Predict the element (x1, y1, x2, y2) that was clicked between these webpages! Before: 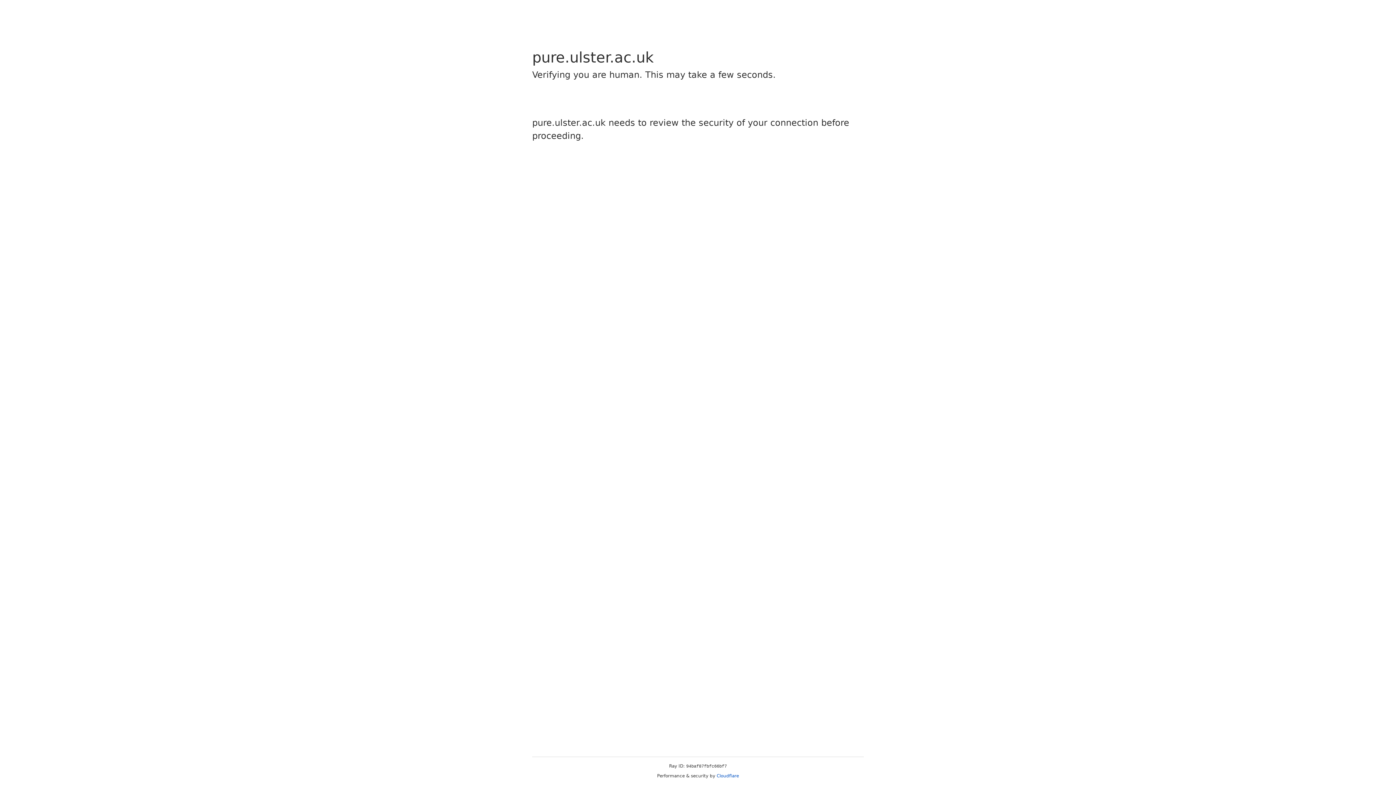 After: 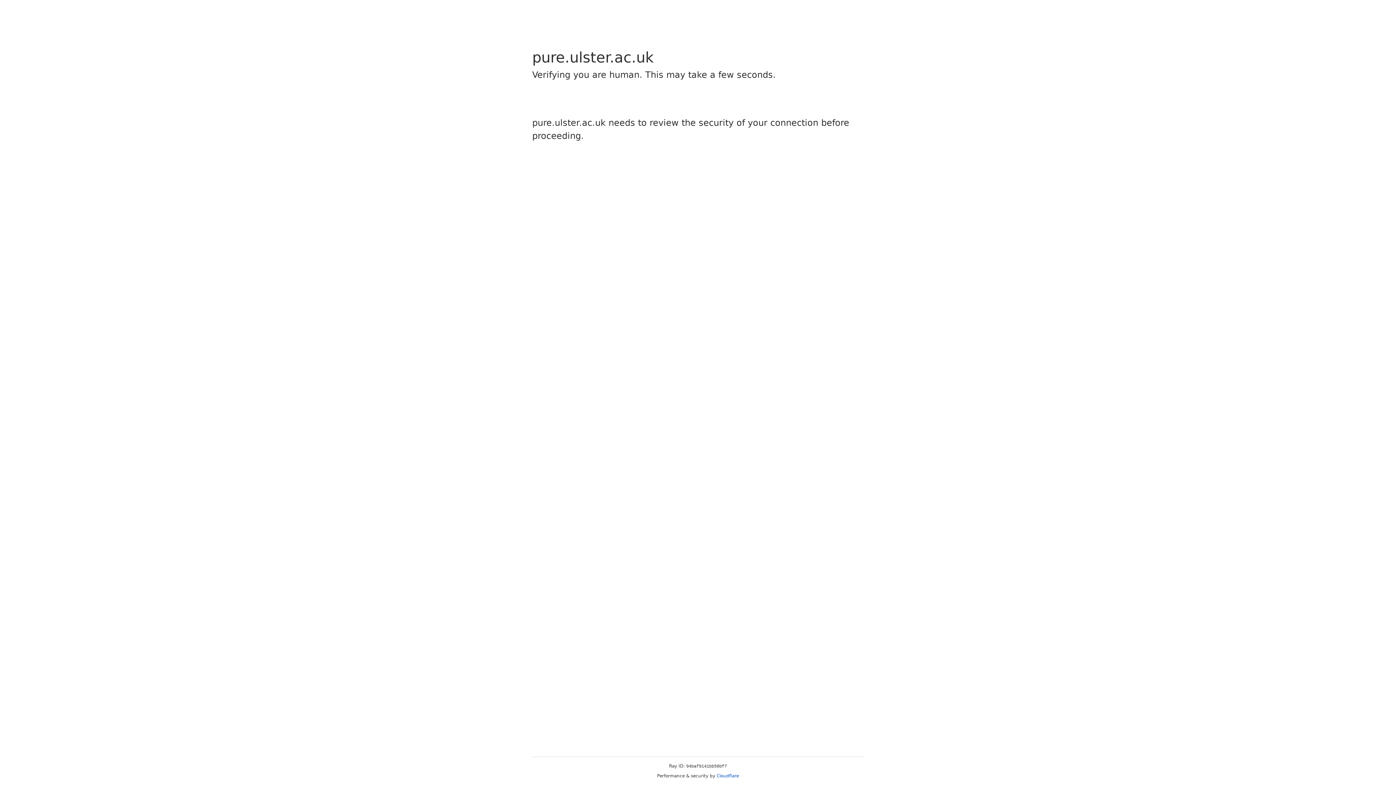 Action: label: Cloudflare bbox: (716, 773, 739, 778)